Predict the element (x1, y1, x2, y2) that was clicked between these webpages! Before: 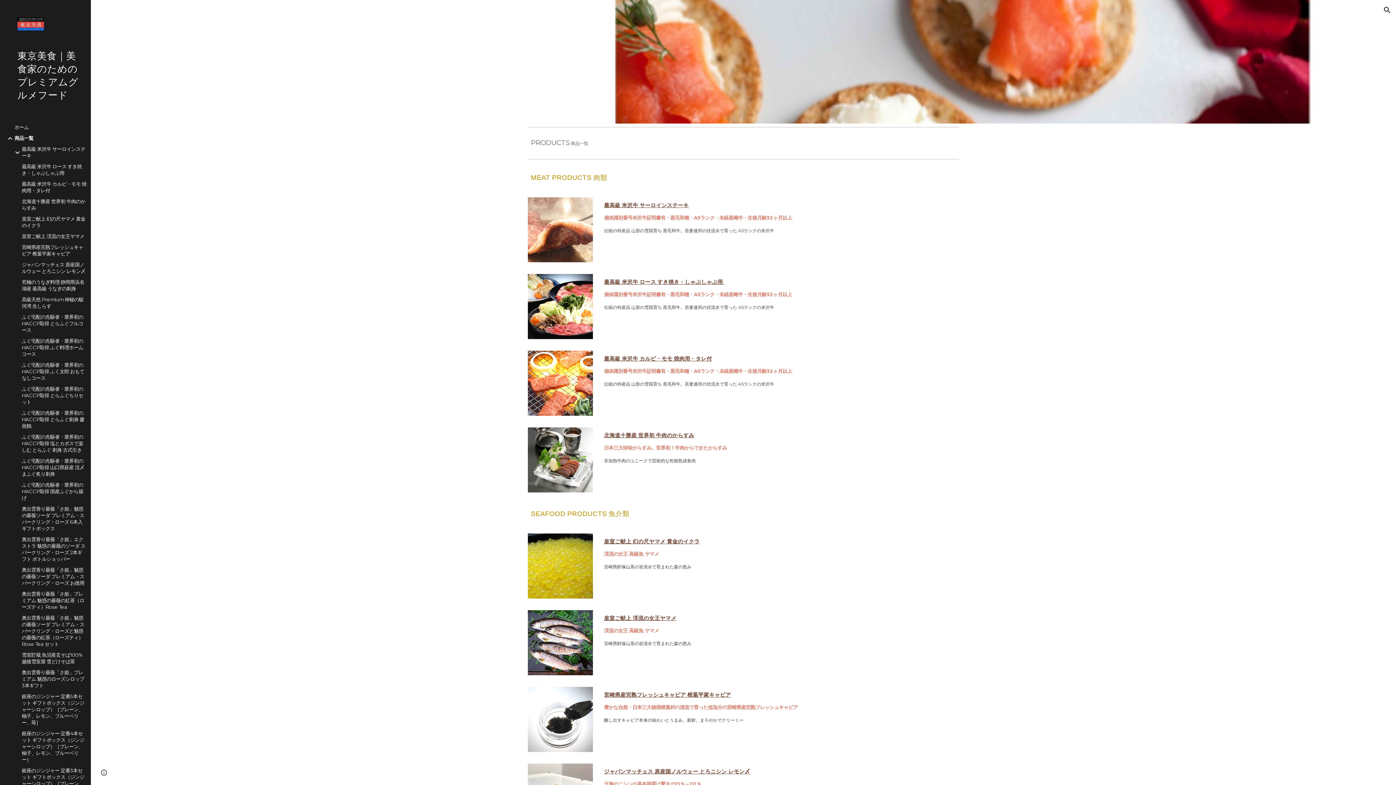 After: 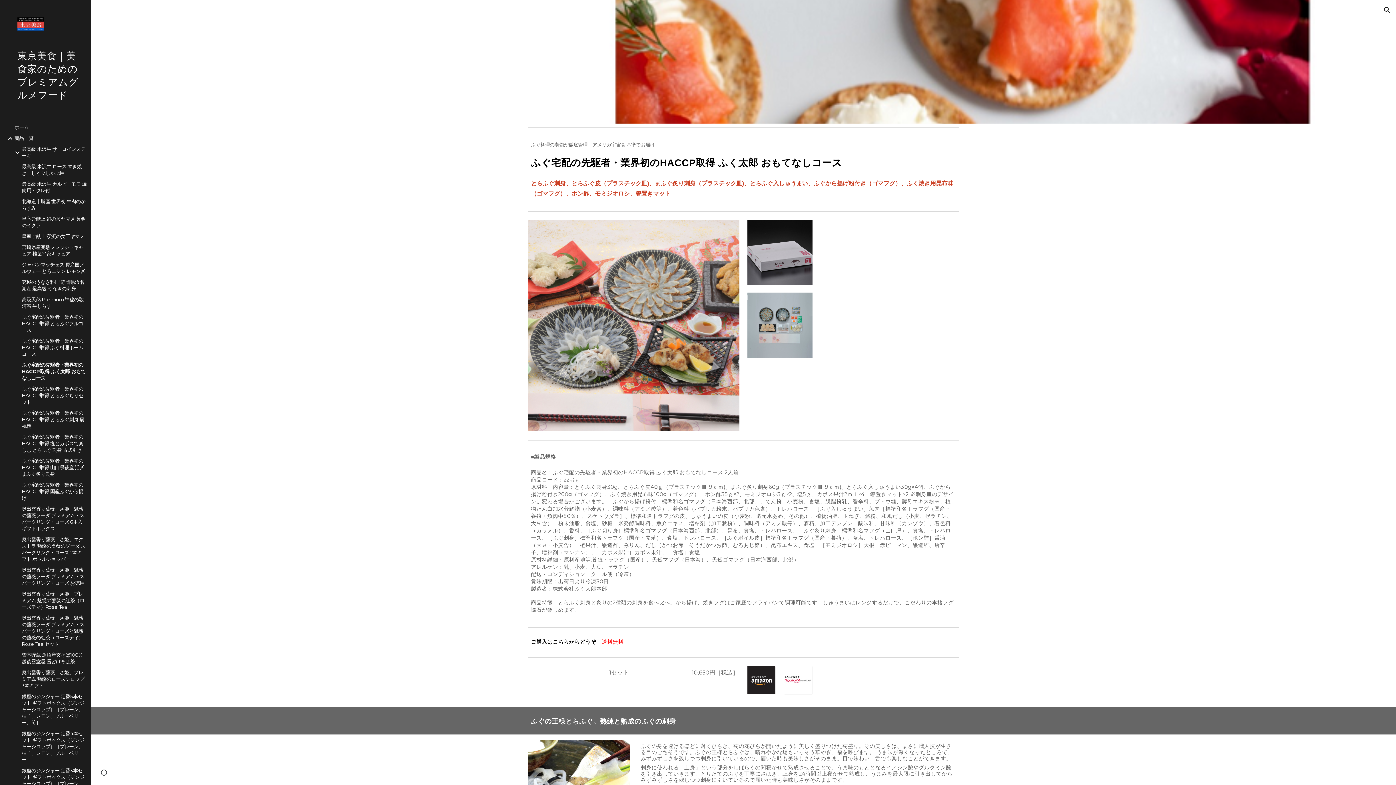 Action: bbox: (20, 362, 86, 381) label: ふぐ宅配の先駆者・業界初のHACCP取得 ふく太郎 おもてなしコース